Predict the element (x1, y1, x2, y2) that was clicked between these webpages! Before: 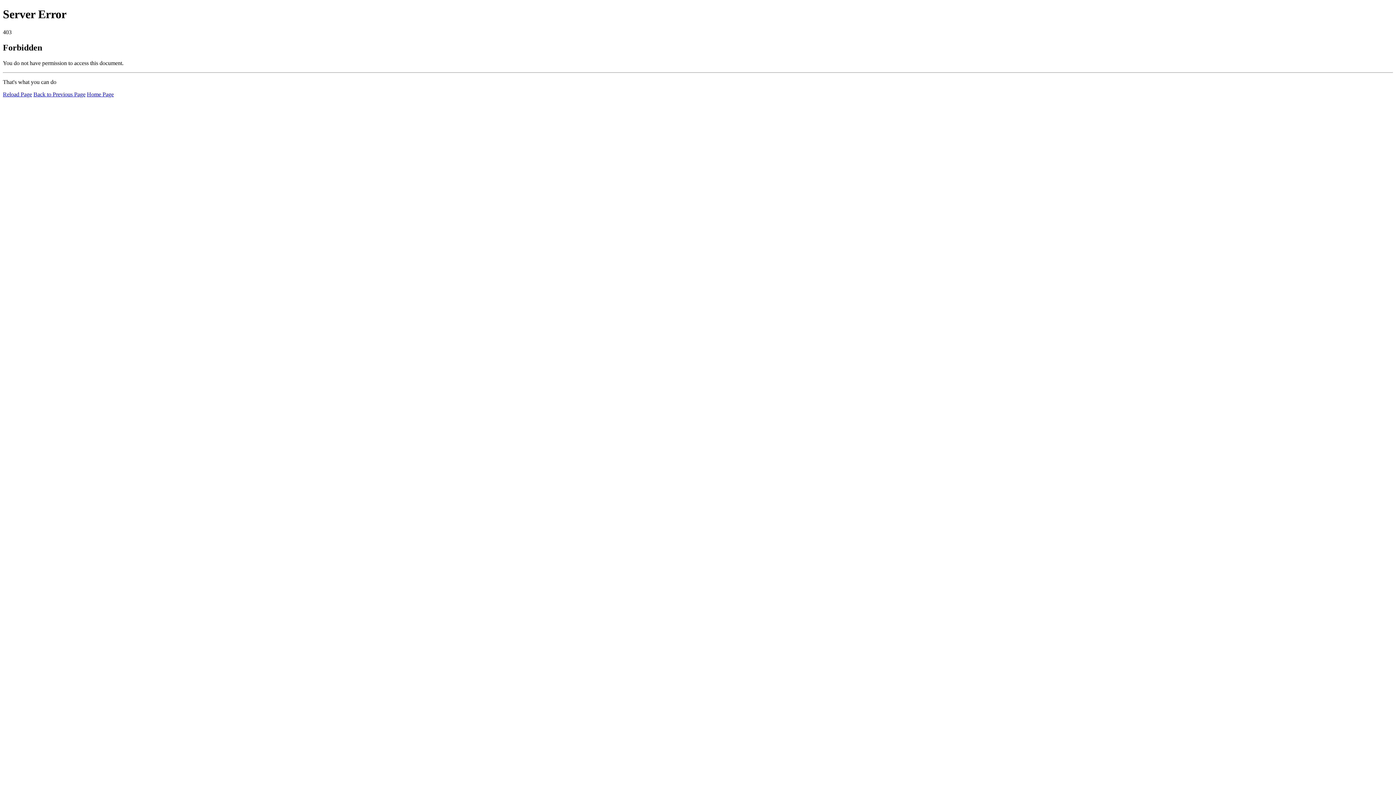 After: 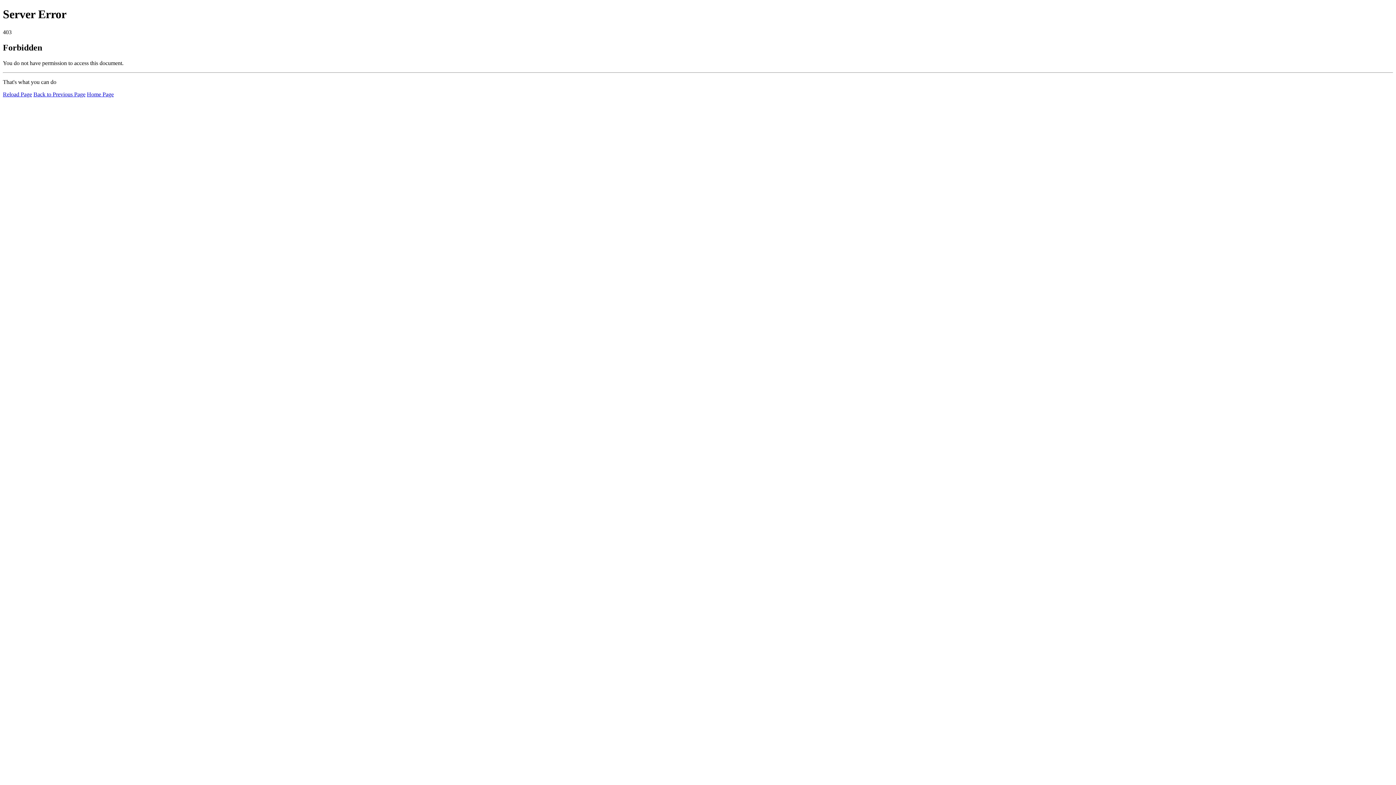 Action: label: Reload Page bbox: (2, 91, 32, 97)